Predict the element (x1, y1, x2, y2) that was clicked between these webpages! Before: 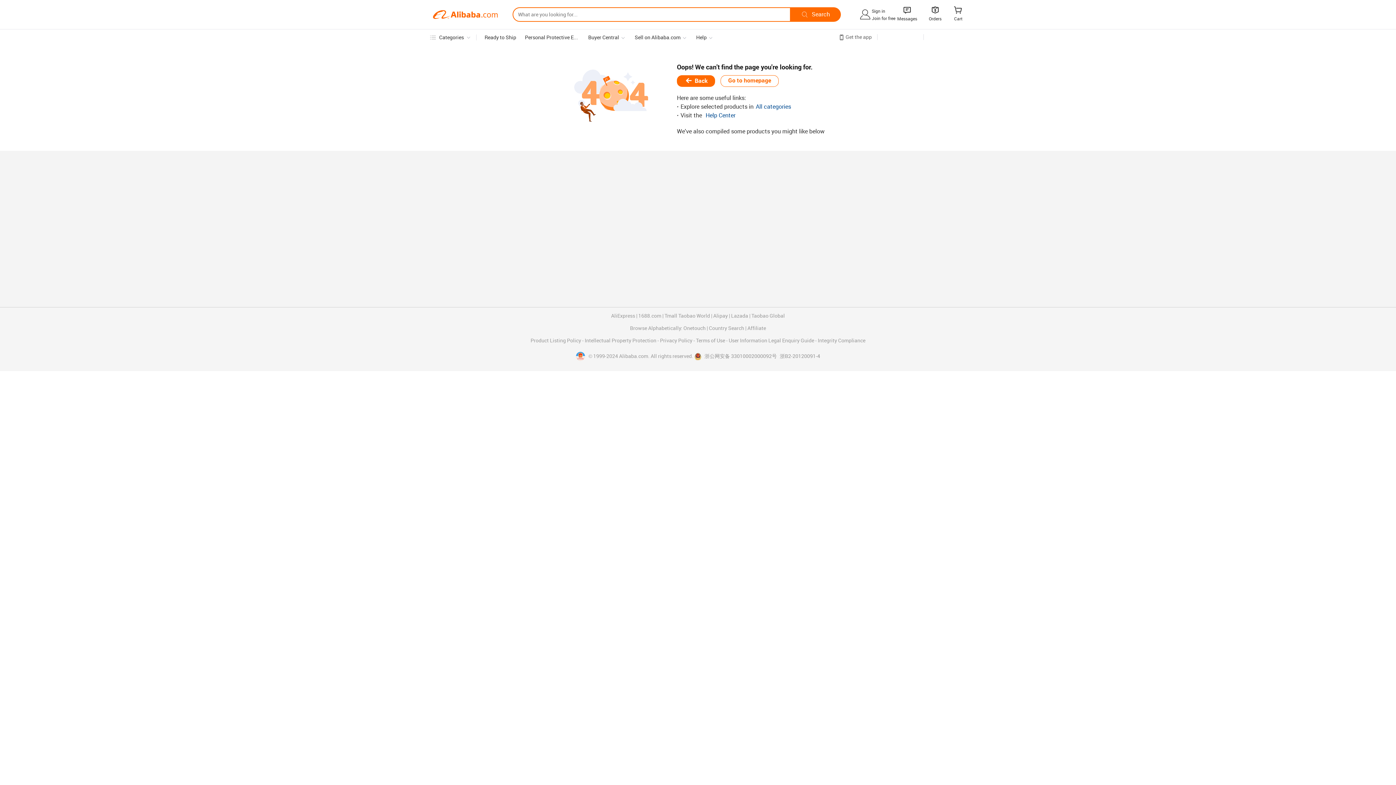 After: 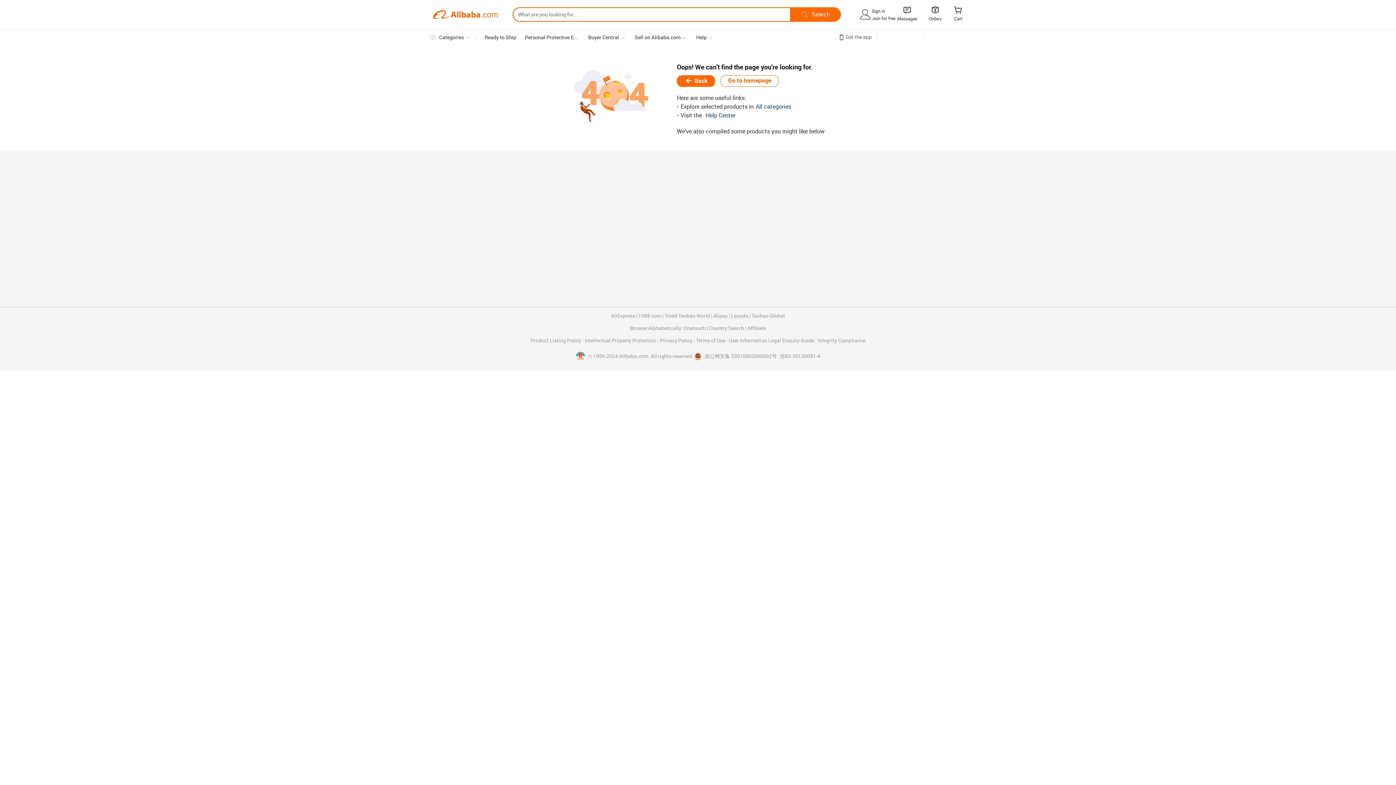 Action: bbox: (756, 104, 791, 110) label: All categories